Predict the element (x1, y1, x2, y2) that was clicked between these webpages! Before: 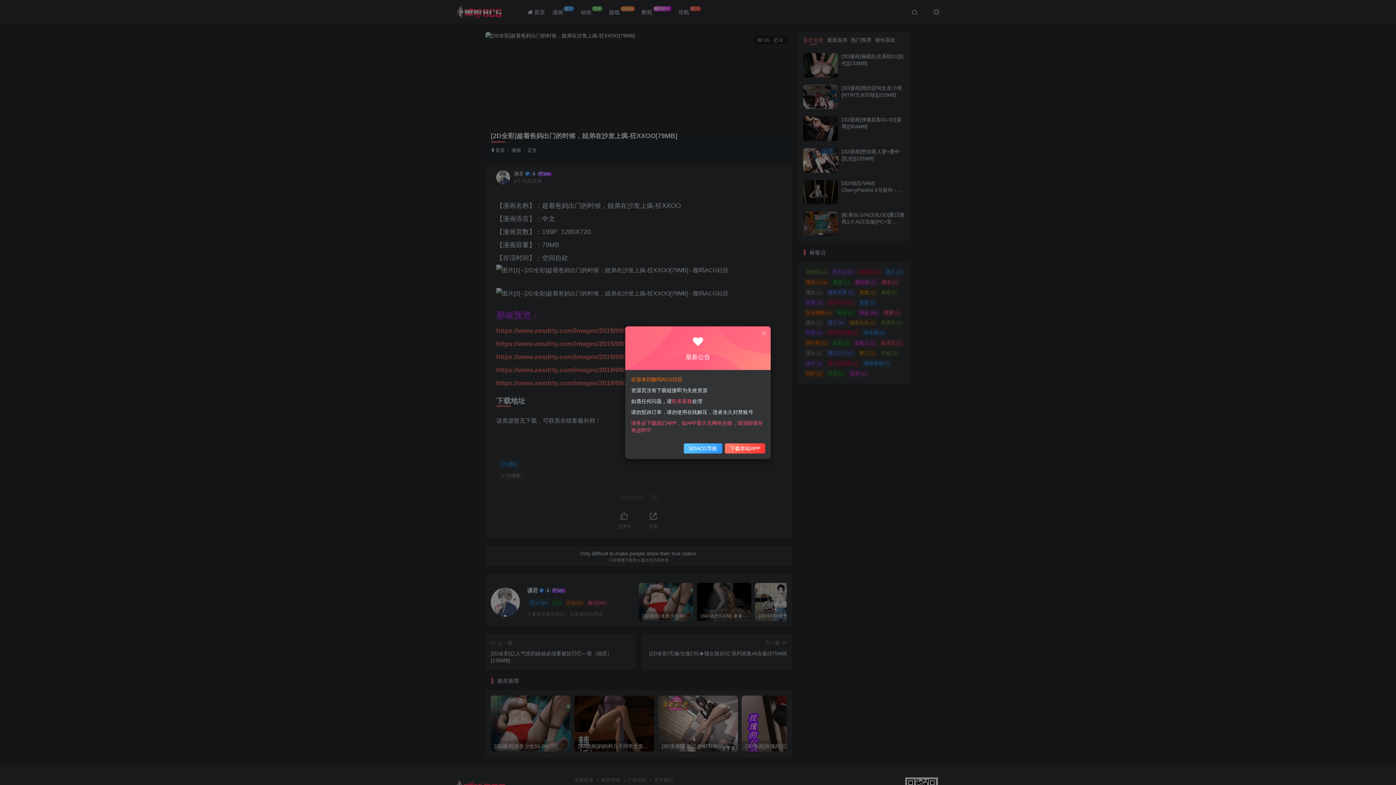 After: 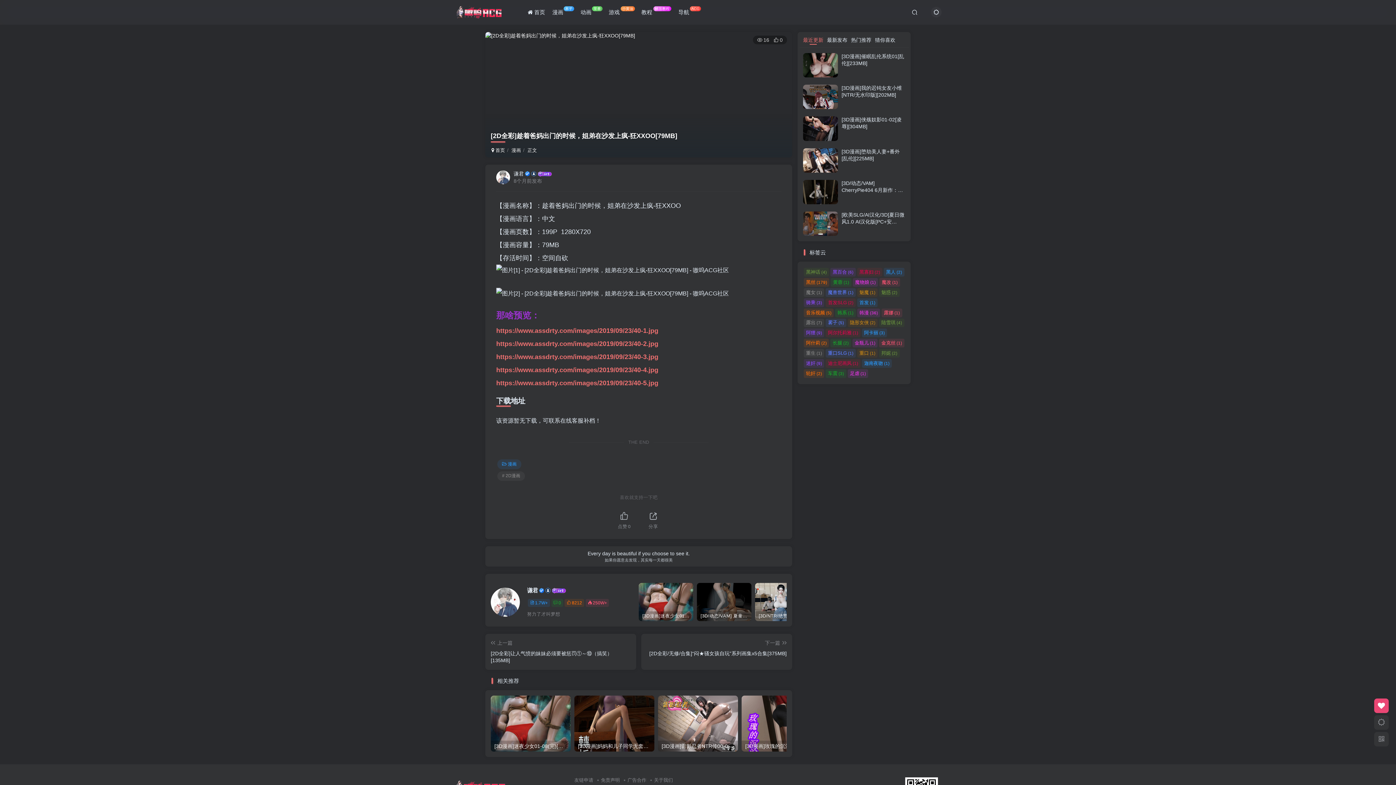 Action: bbox: (760, 330, 767, 336)